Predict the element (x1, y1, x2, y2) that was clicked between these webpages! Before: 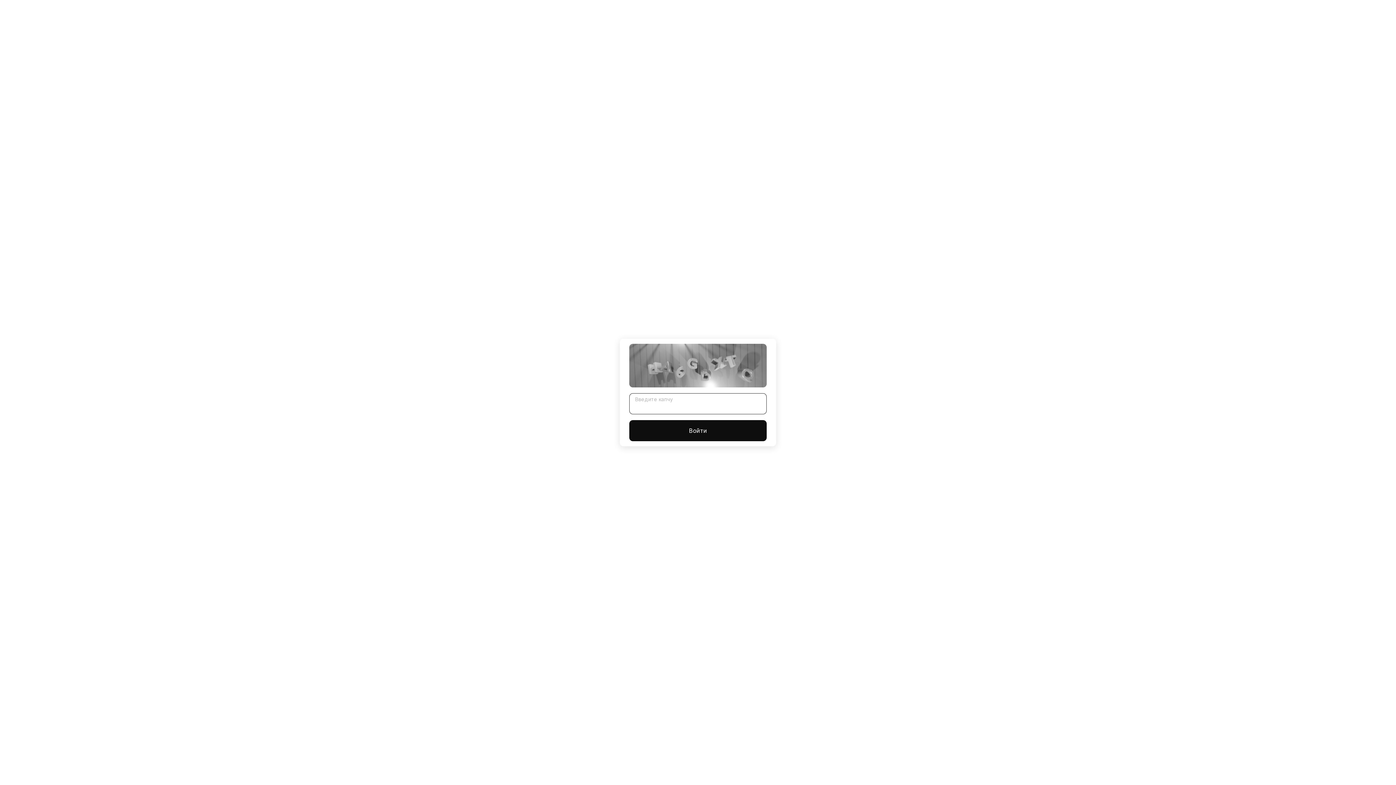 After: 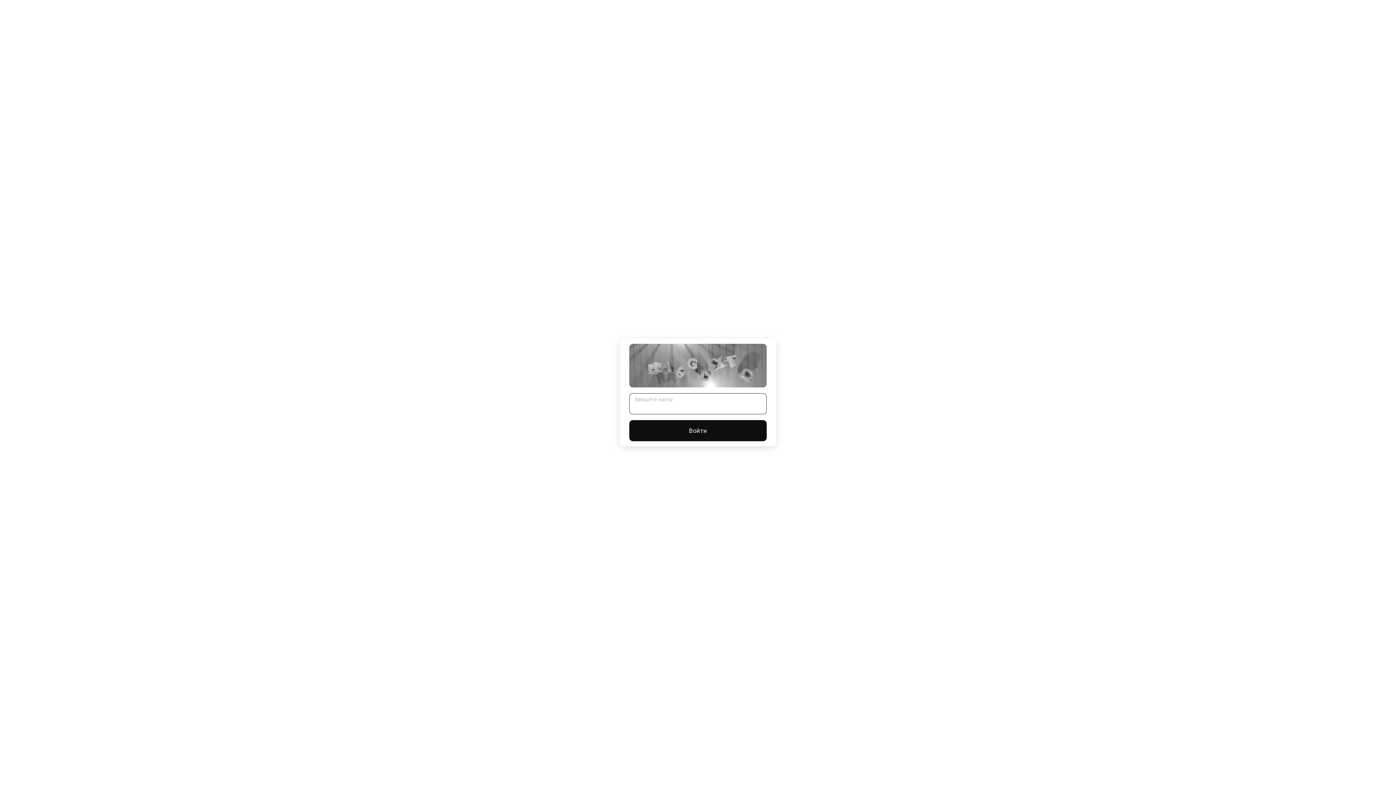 Action: label: Войти bbox: (629, 420, 766, 441)